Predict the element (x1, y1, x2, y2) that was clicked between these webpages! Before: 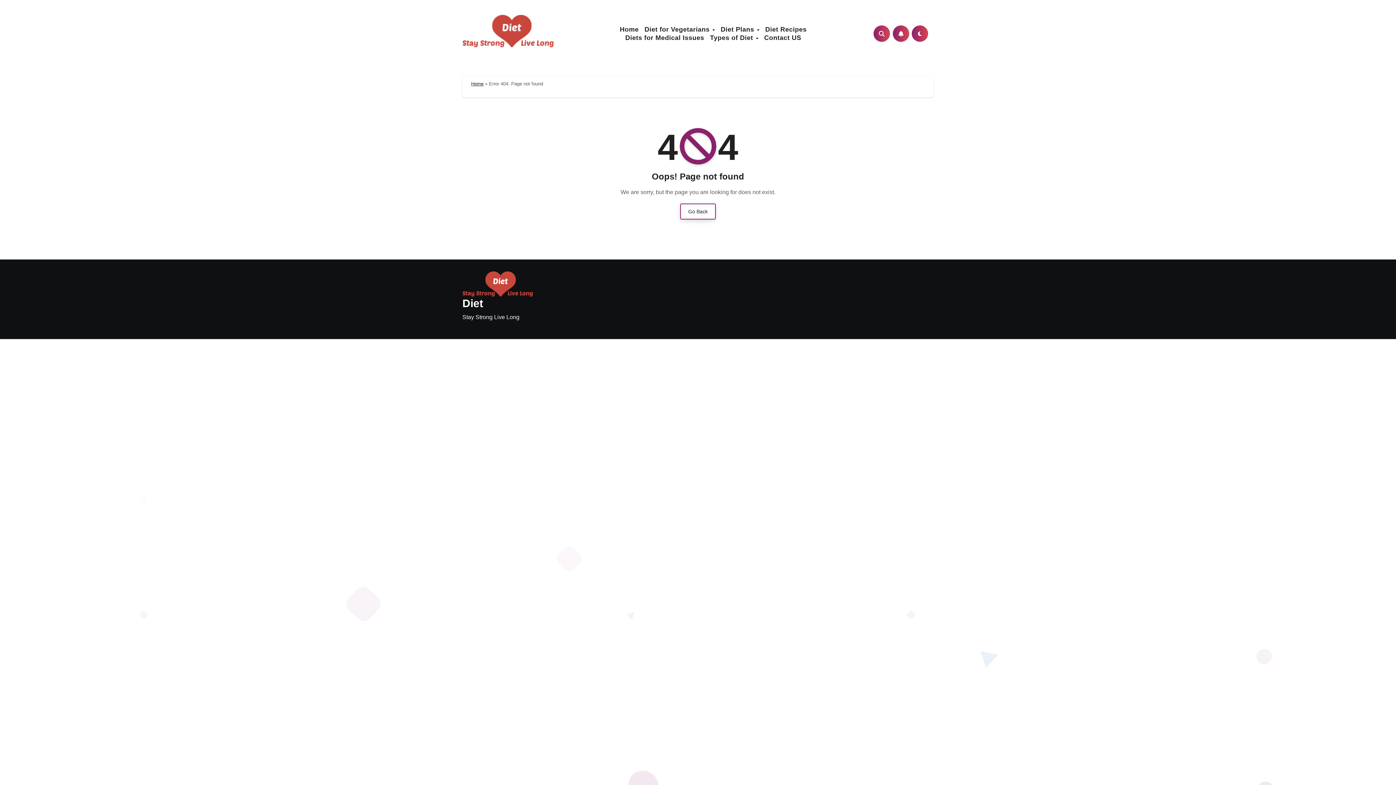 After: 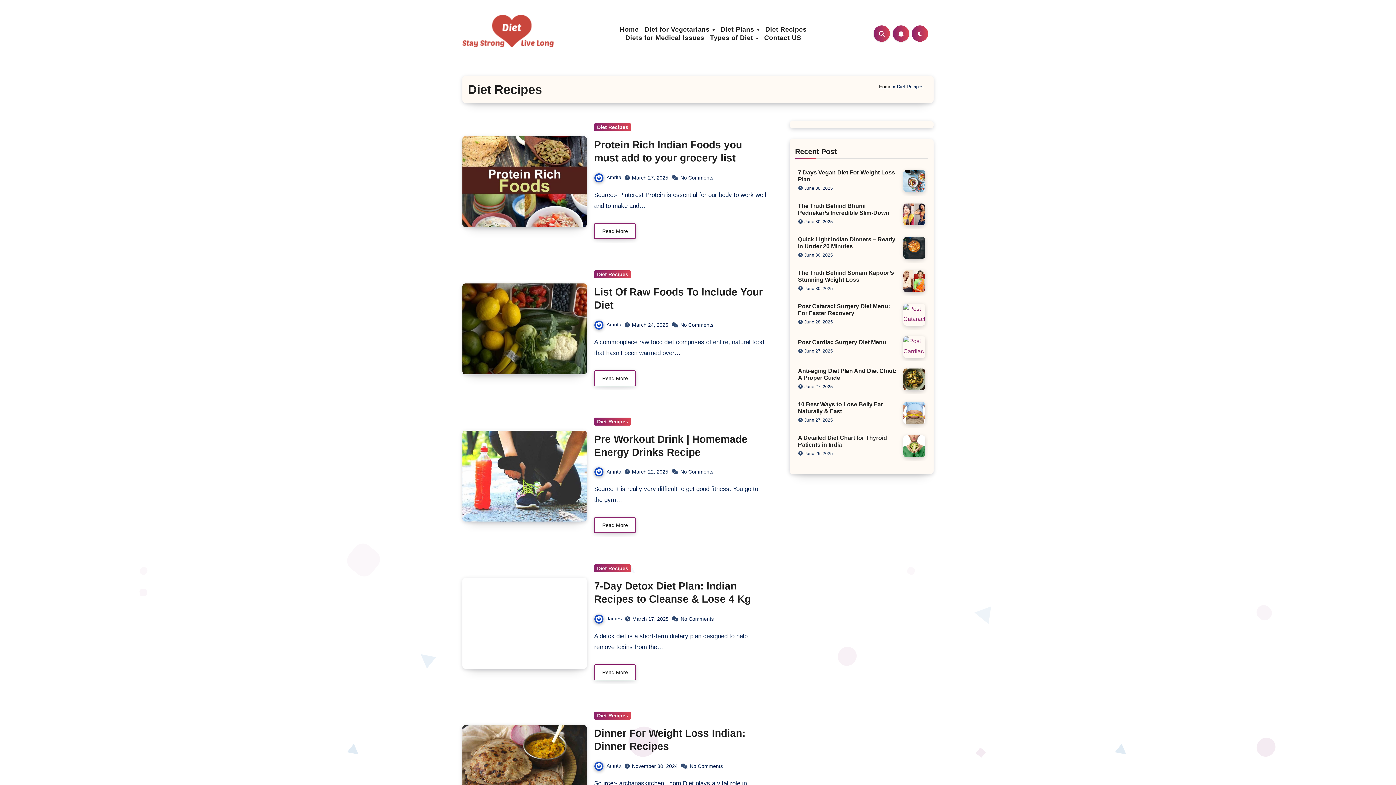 Action: bbox: (762, 25, 809, 33) label: Diet Recipes